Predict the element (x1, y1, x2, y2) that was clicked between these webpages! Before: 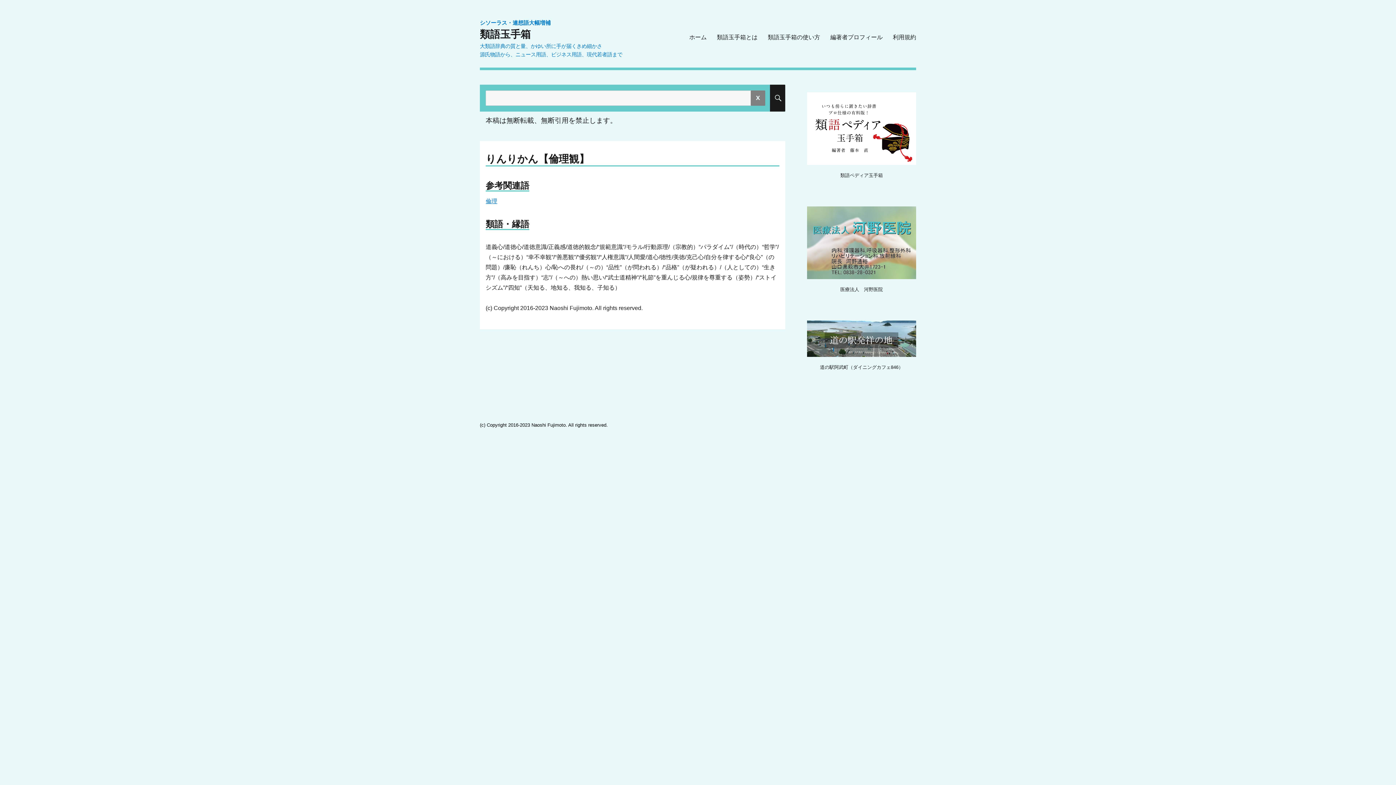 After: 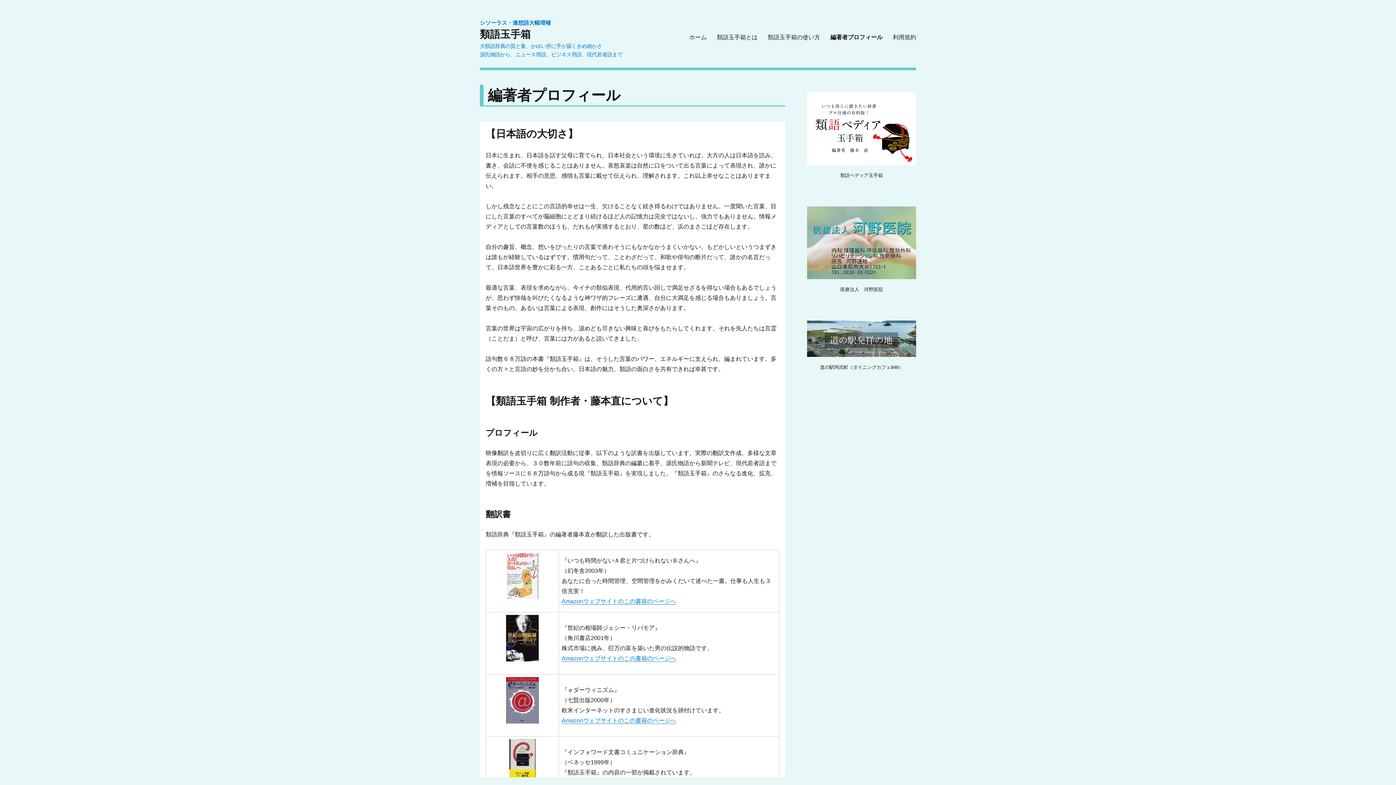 Action: bbox: (825, 29, 888, 44) label: 編著者プロフィール